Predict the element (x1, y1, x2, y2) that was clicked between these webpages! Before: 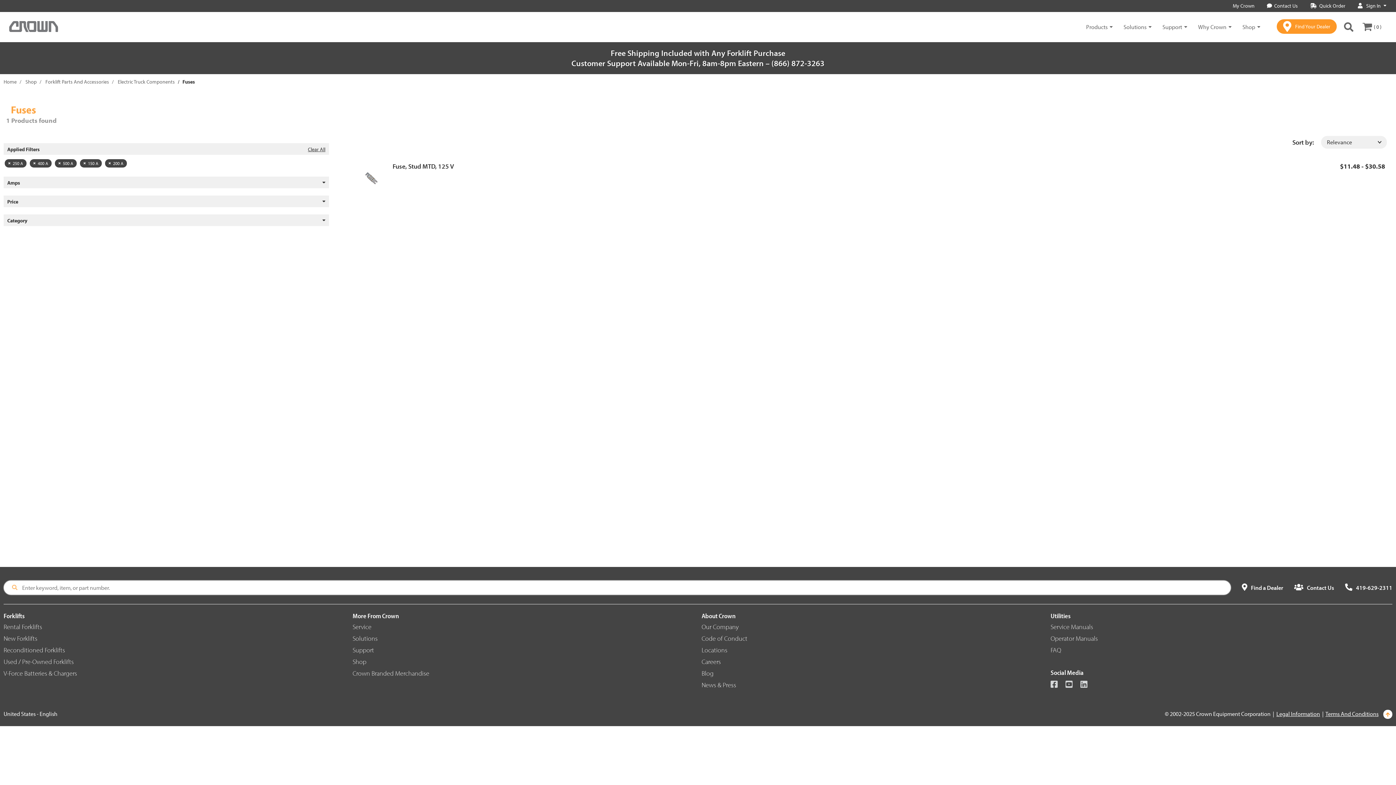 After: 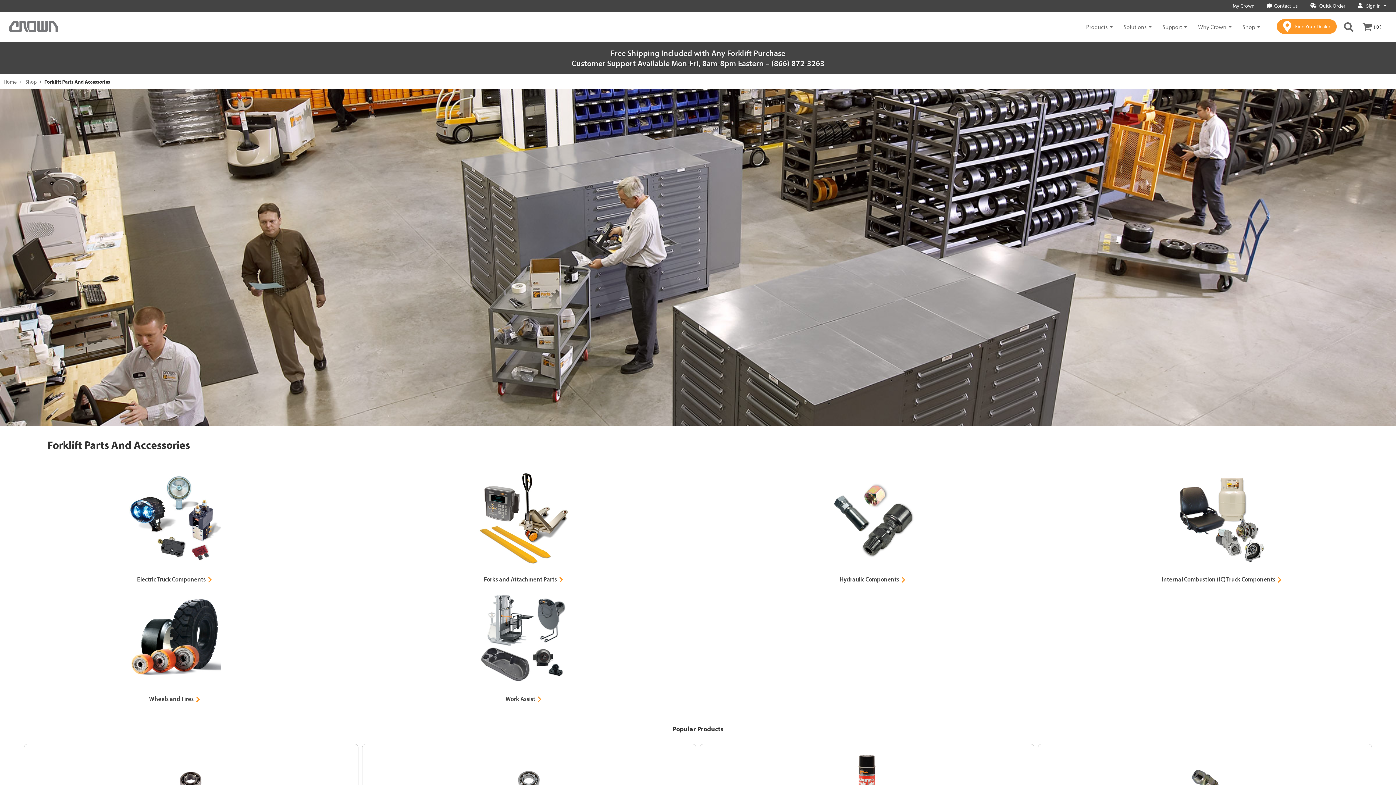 Action: label: Forklift Parts And Accessories bbox: (45, 78, 109, 84)